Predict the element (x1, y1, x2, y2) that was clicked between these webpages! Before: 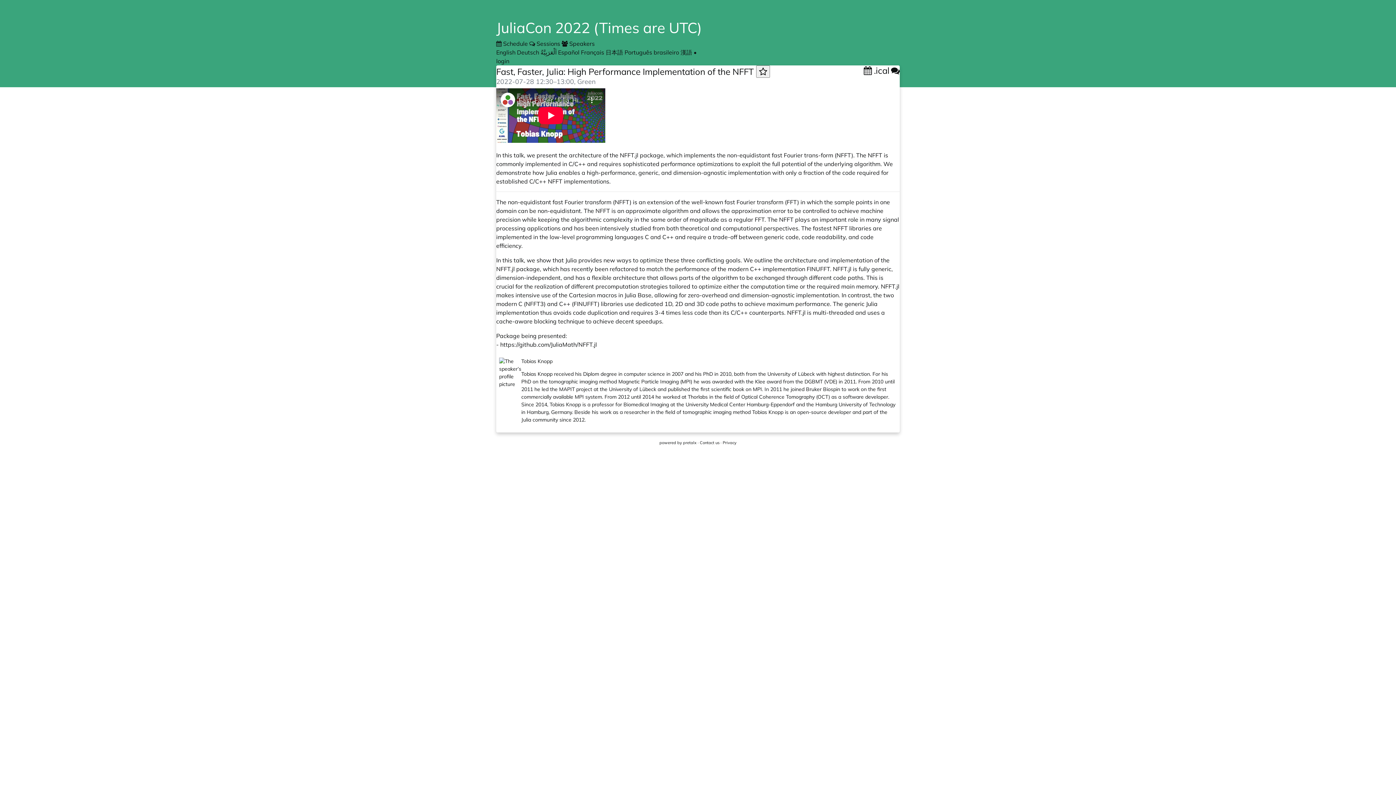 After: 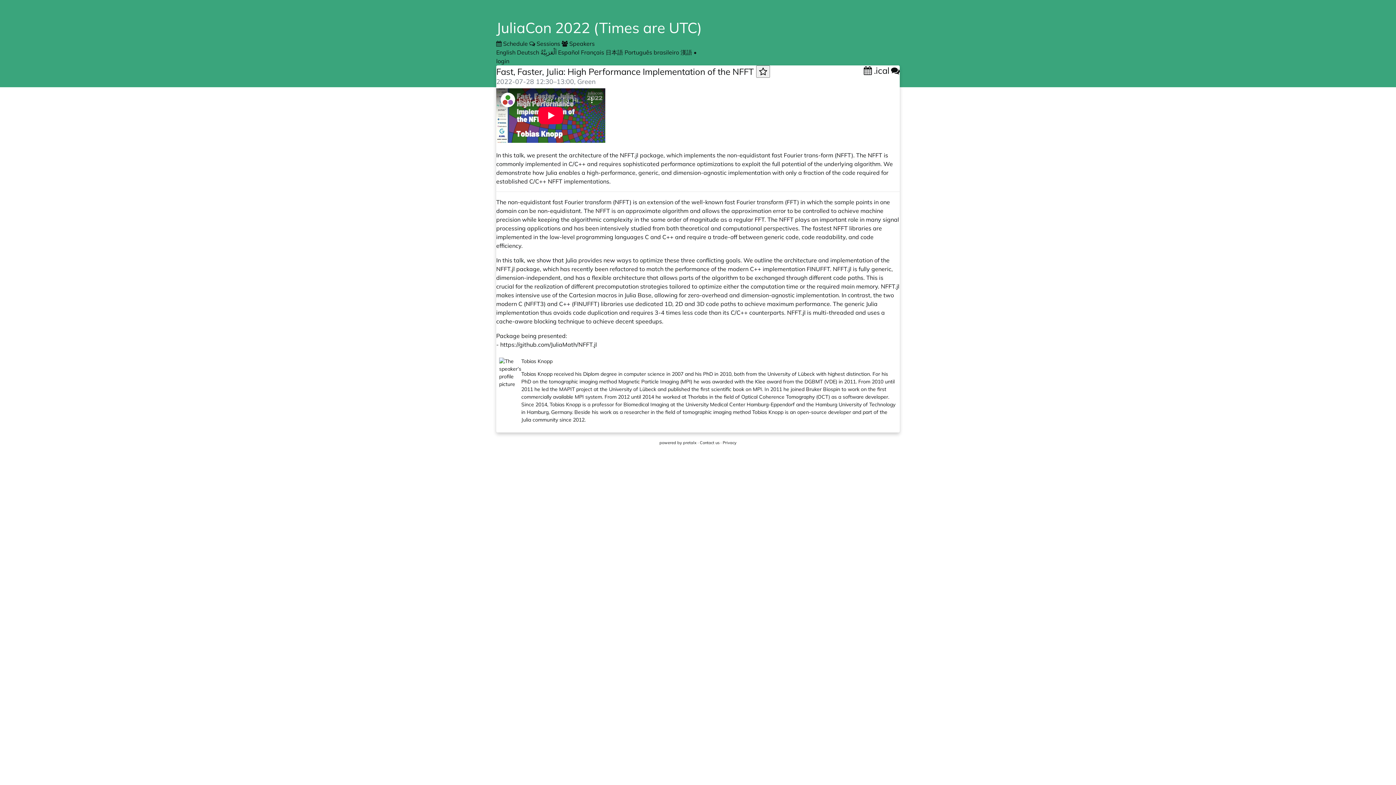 Action: label:  .ical bbox: (864, 65, 889, 77)